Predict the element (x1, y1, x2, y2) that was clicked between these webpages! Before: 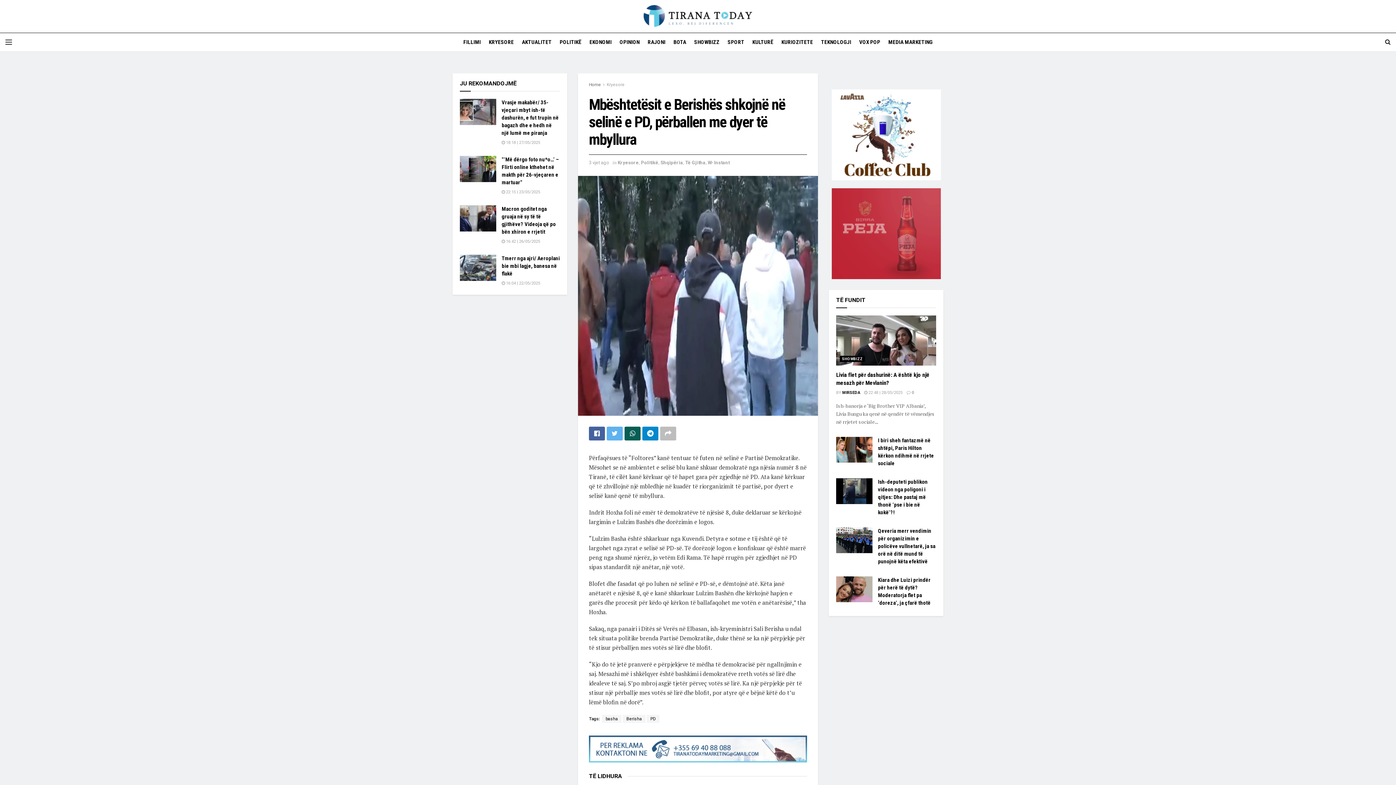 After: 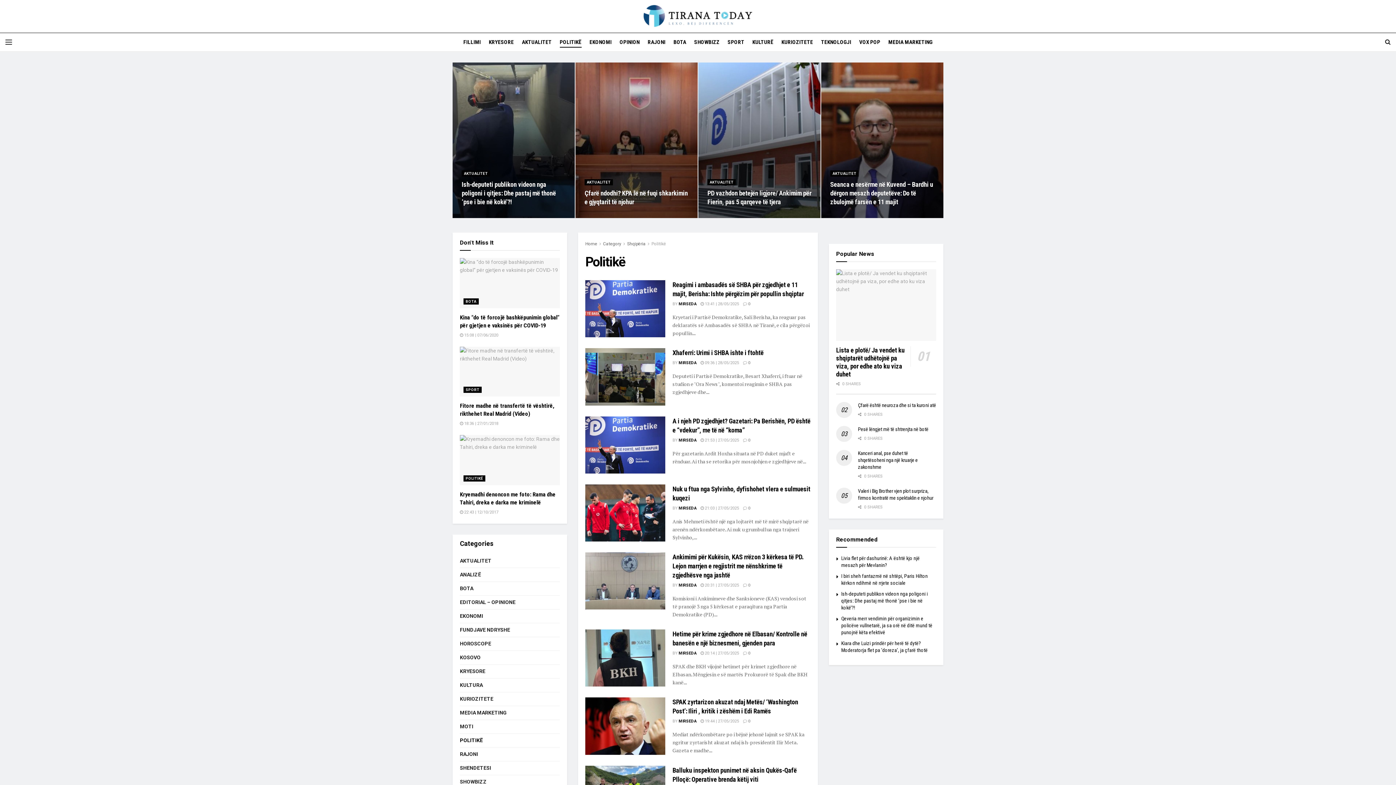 Action: bbox: (641, 159, 658, 165) label: Politikë